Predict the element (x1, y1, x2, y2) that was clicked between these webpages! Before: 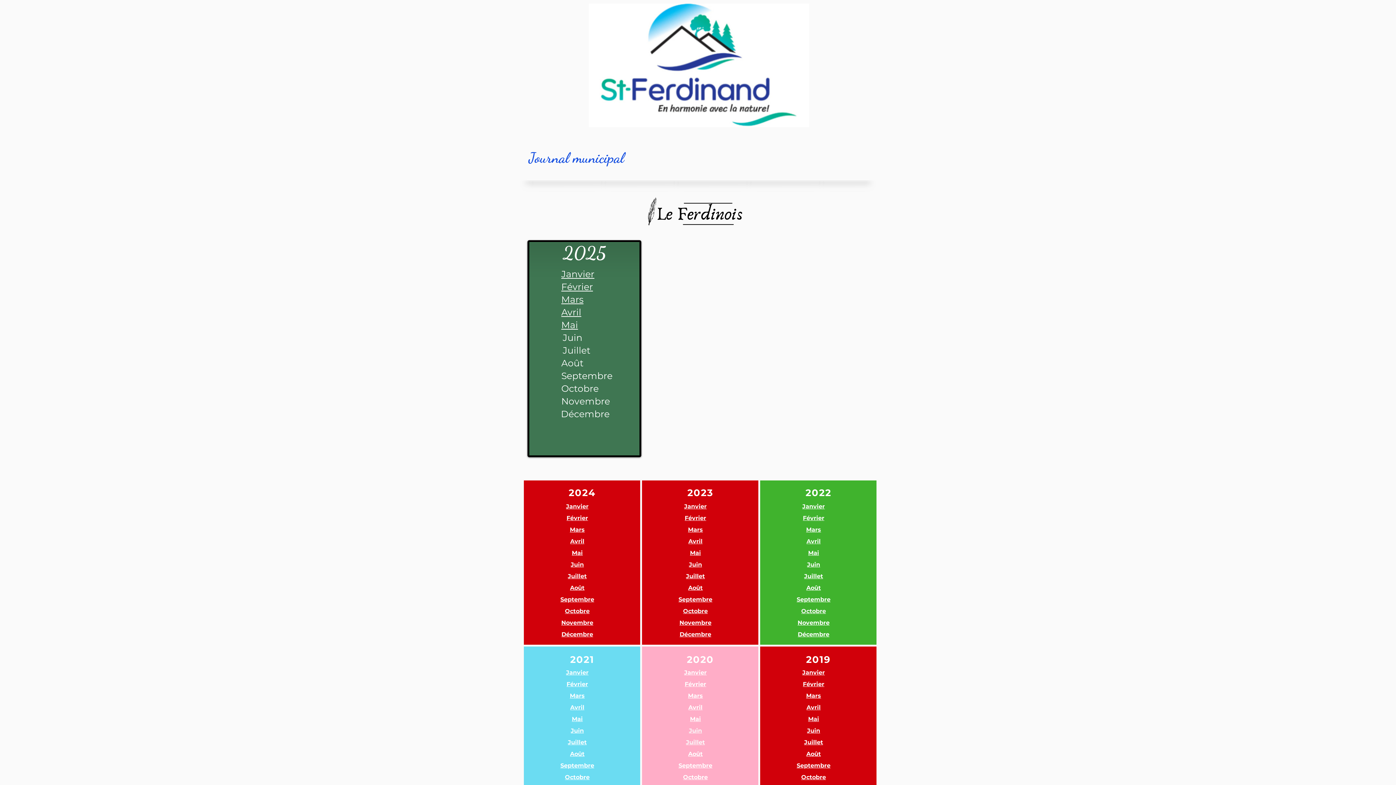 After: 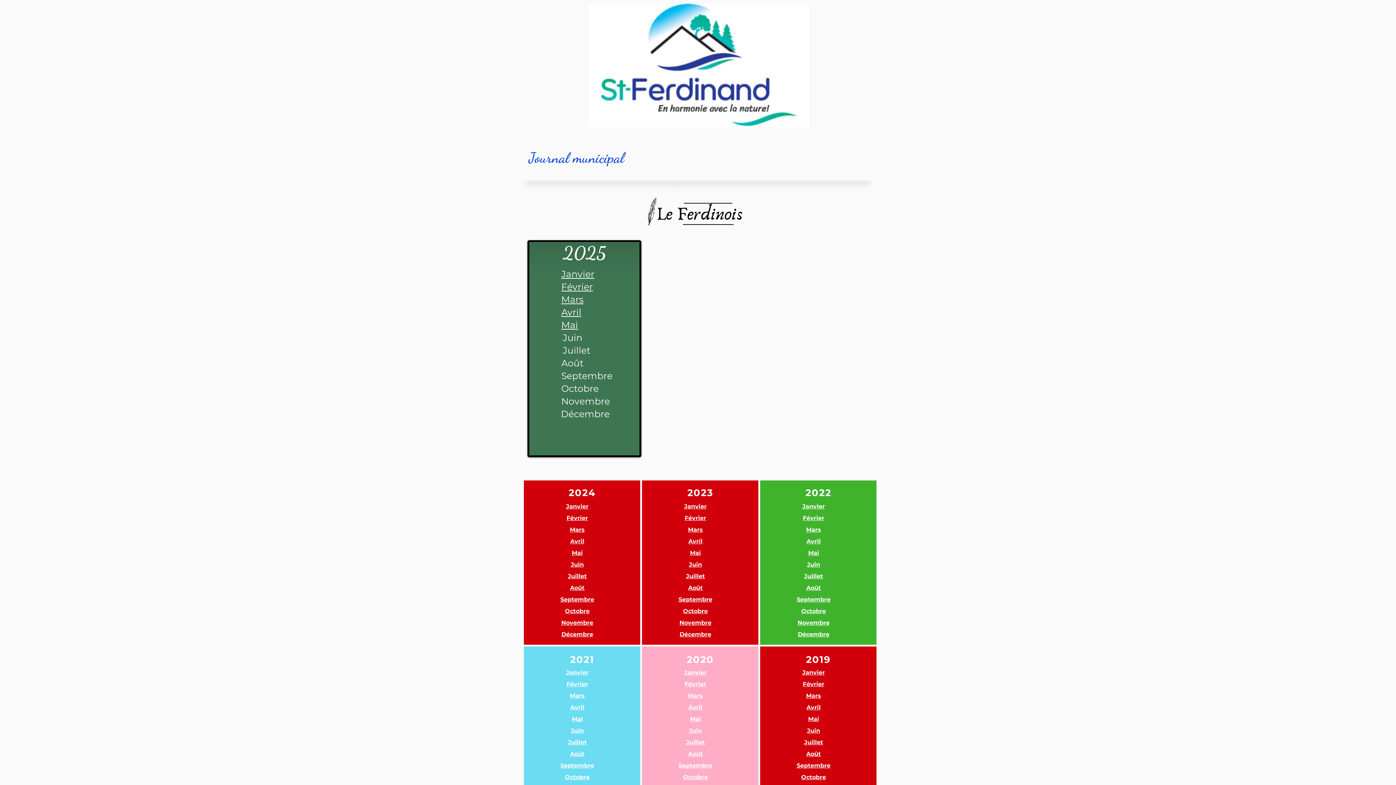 Action: bbox: (804, 739, 823, 746) label: Juillet